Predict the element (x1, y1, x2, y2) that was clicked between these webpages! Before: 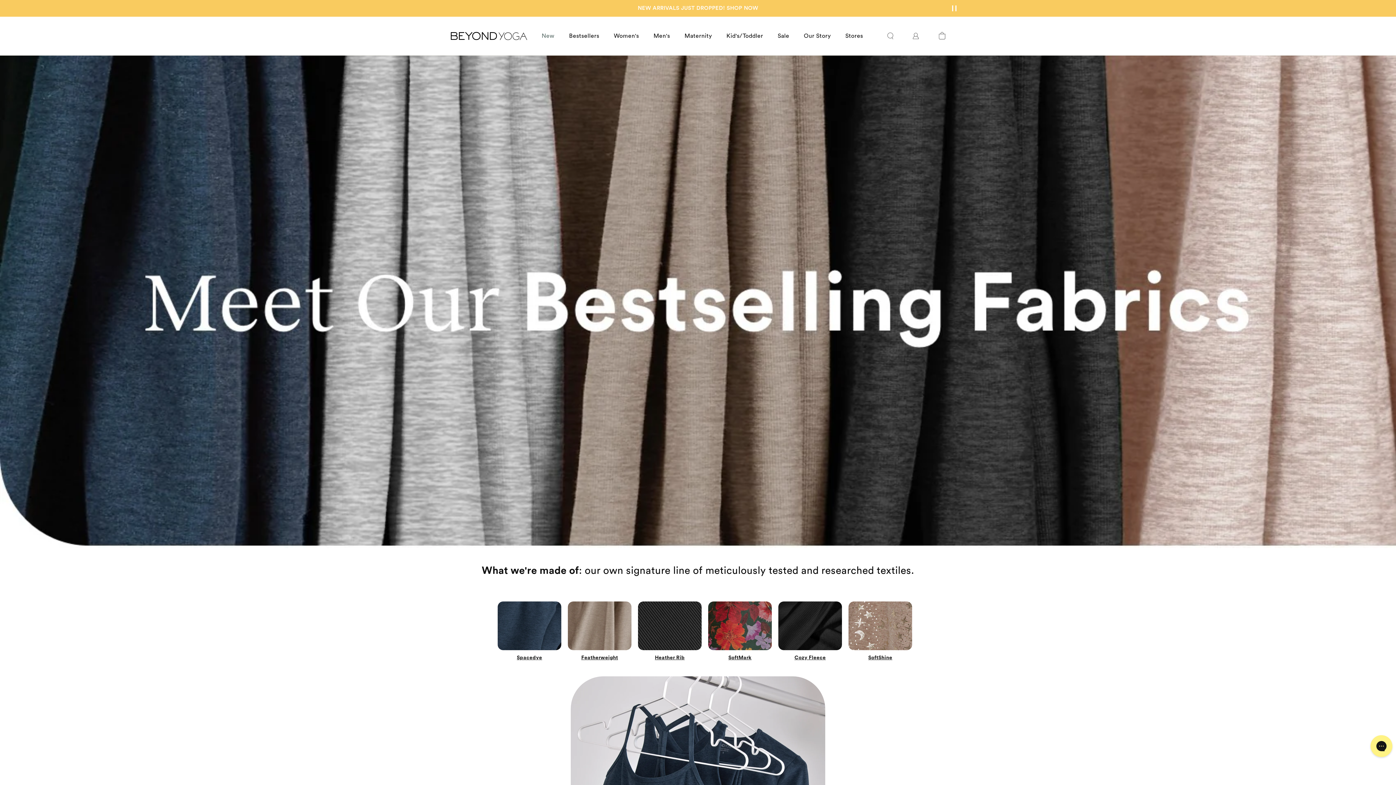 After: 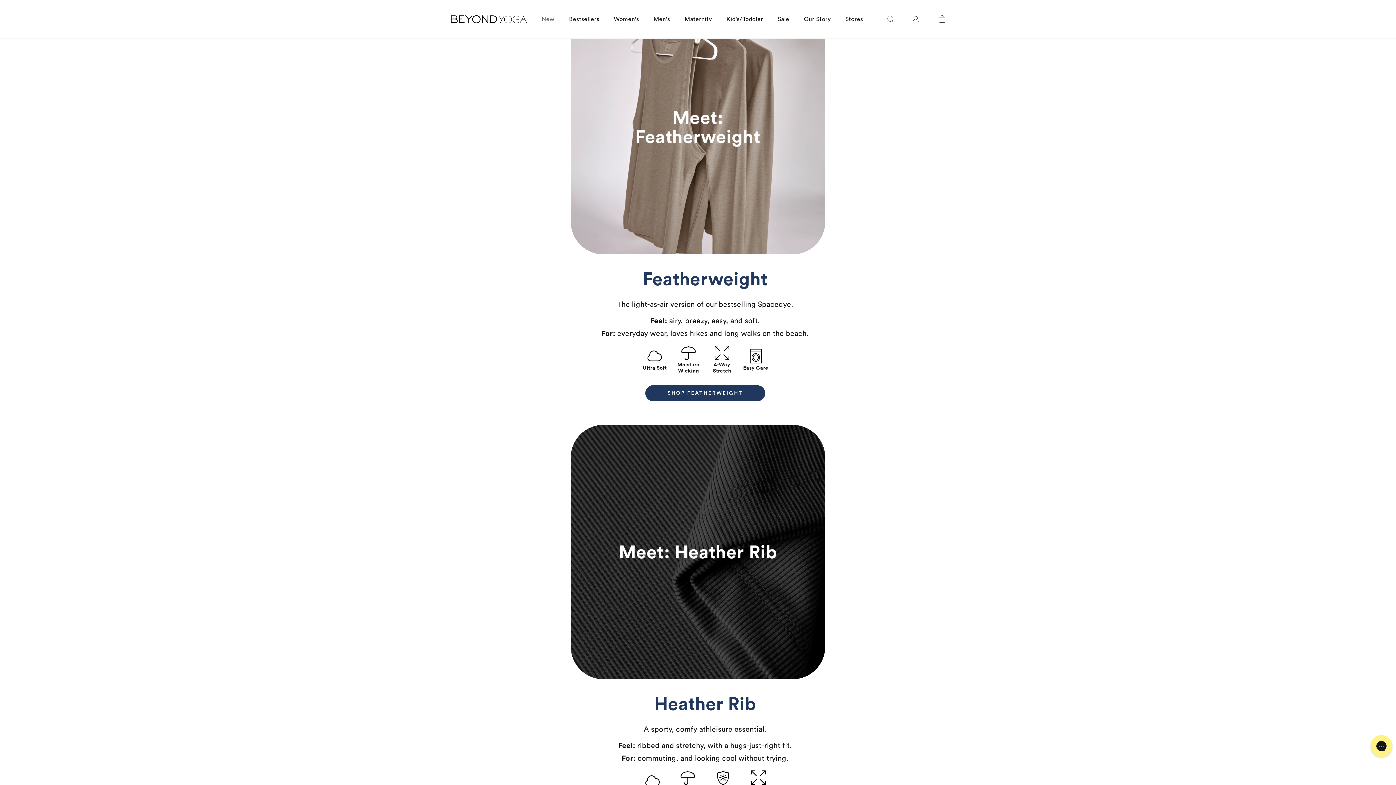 Action: bbox: (568, 601, 631, 662) label: Featherweight